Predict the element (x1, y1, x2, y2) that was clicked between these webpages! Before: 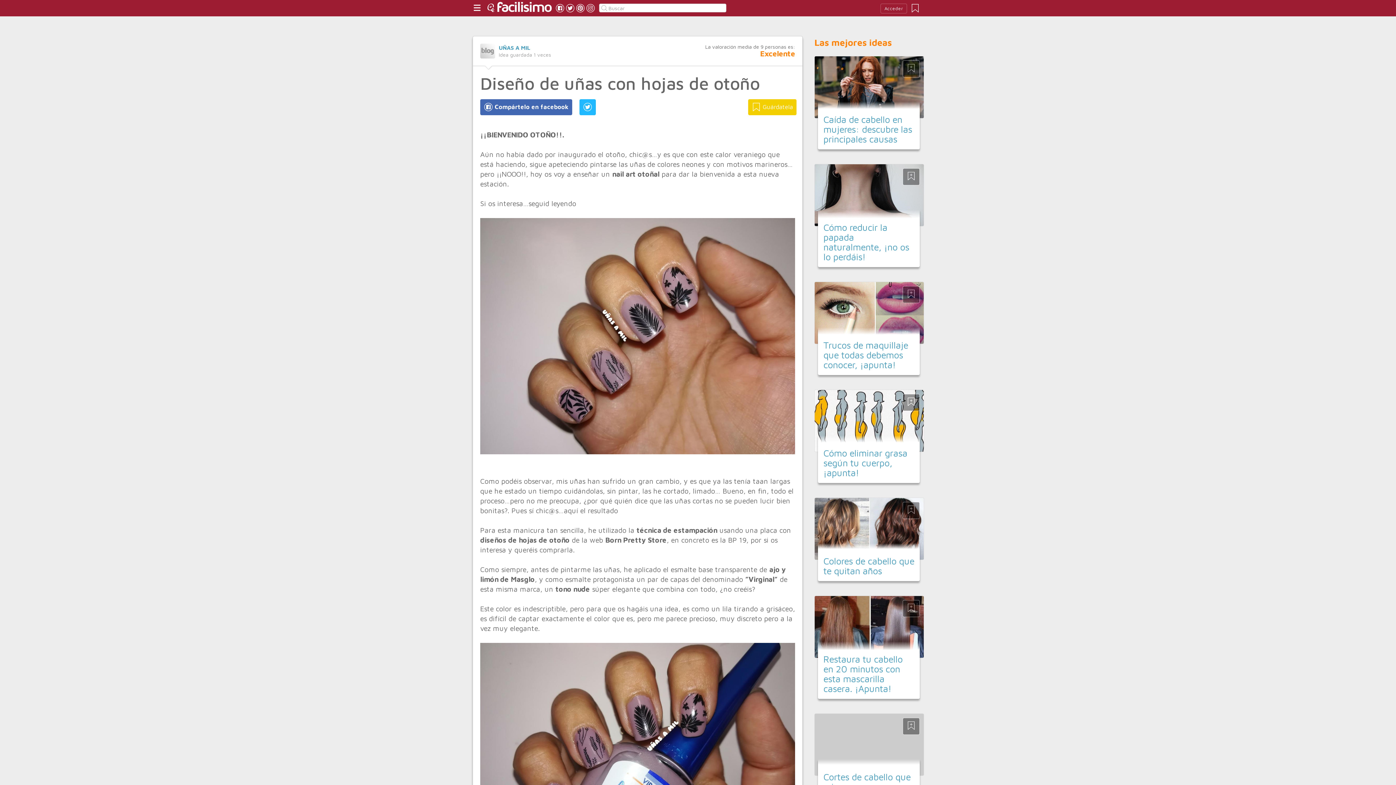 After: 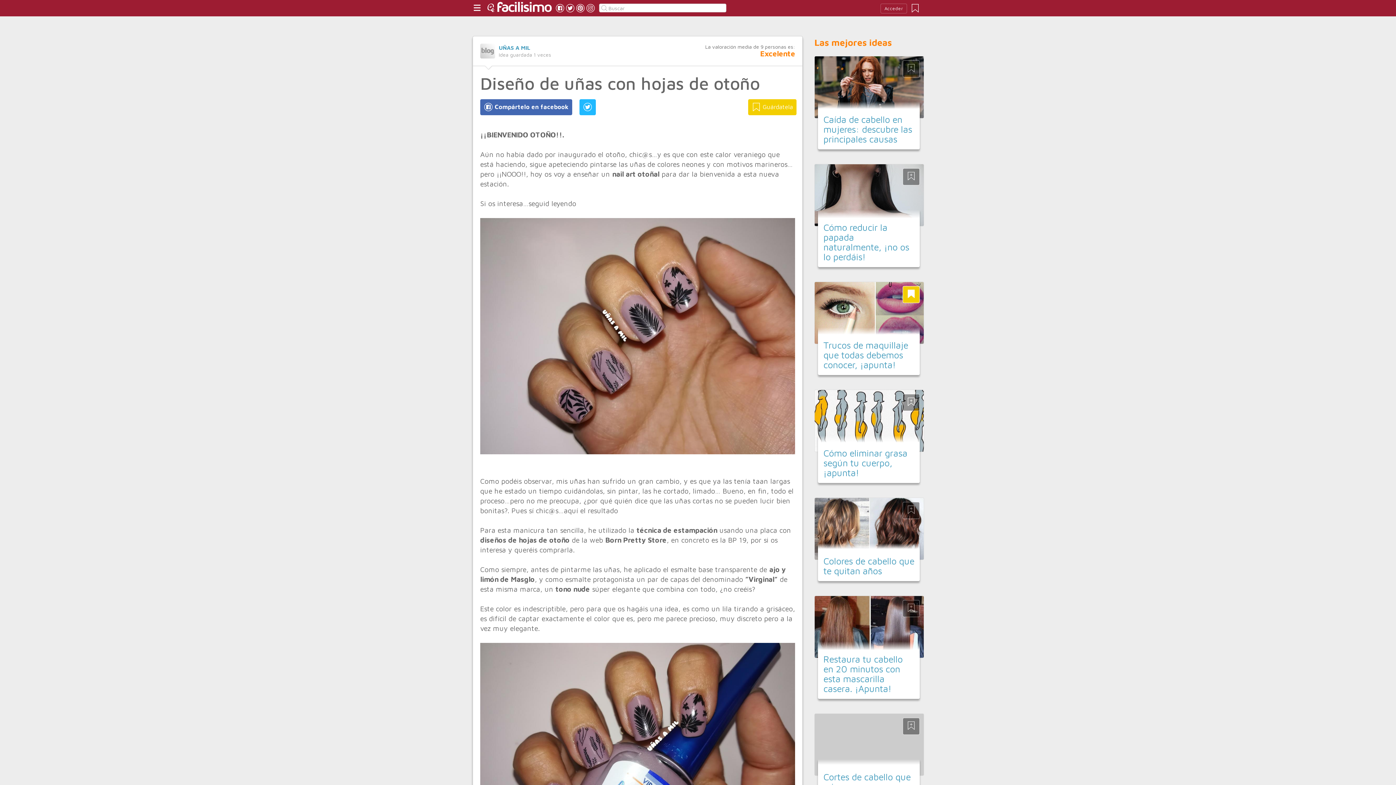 Action: bbox: (902, 286, 920, 303)